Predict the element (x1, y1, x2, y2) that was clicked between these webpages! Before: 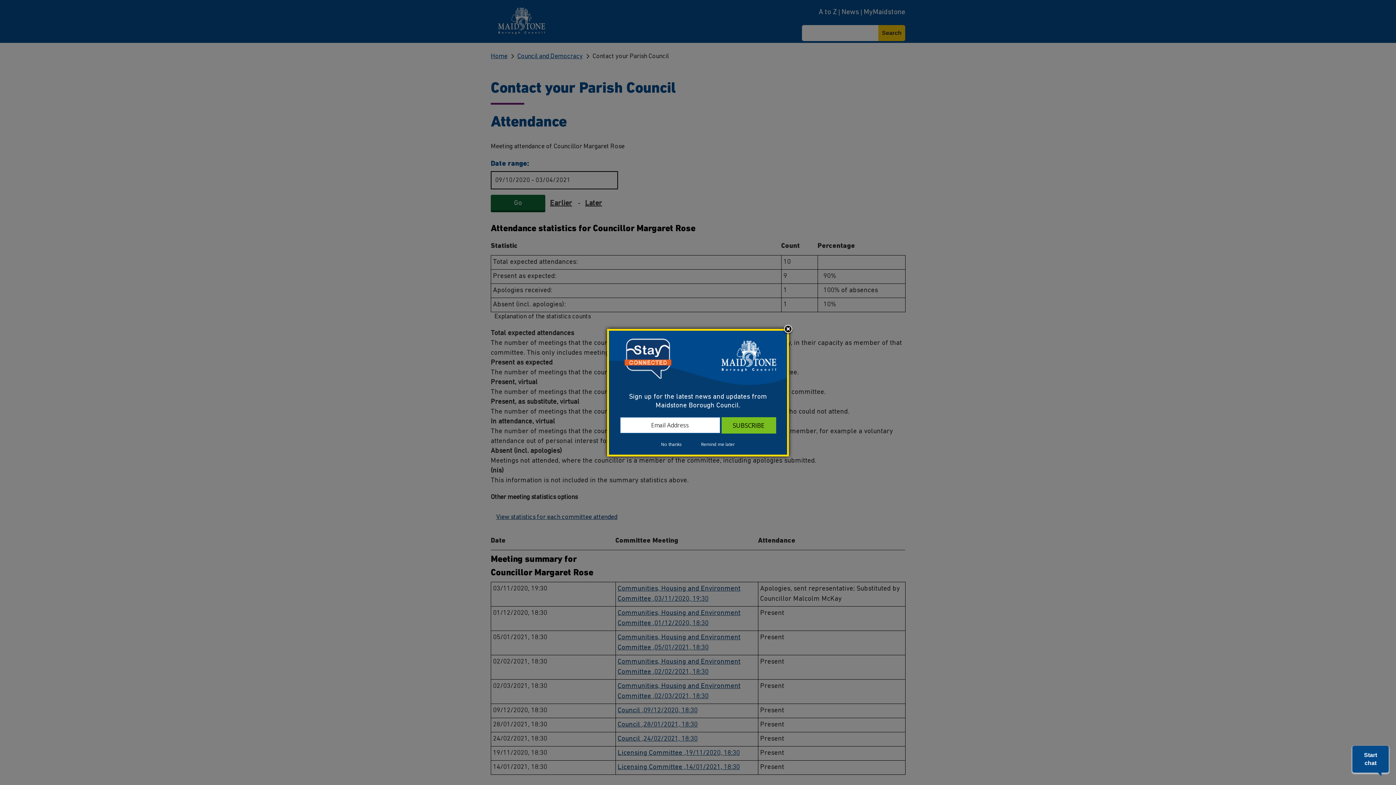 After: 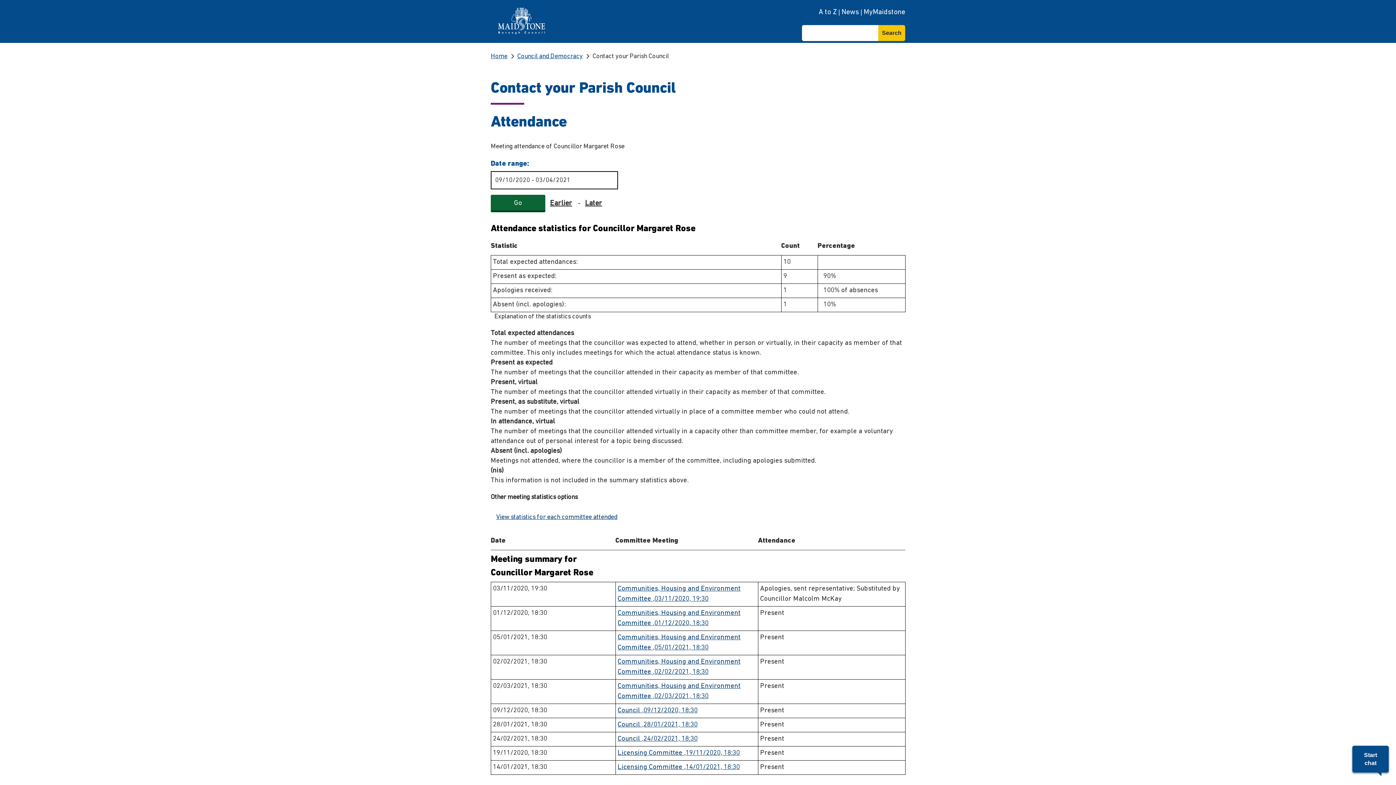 Action: bbox: (652, 441, 691, 448) label: No thanks